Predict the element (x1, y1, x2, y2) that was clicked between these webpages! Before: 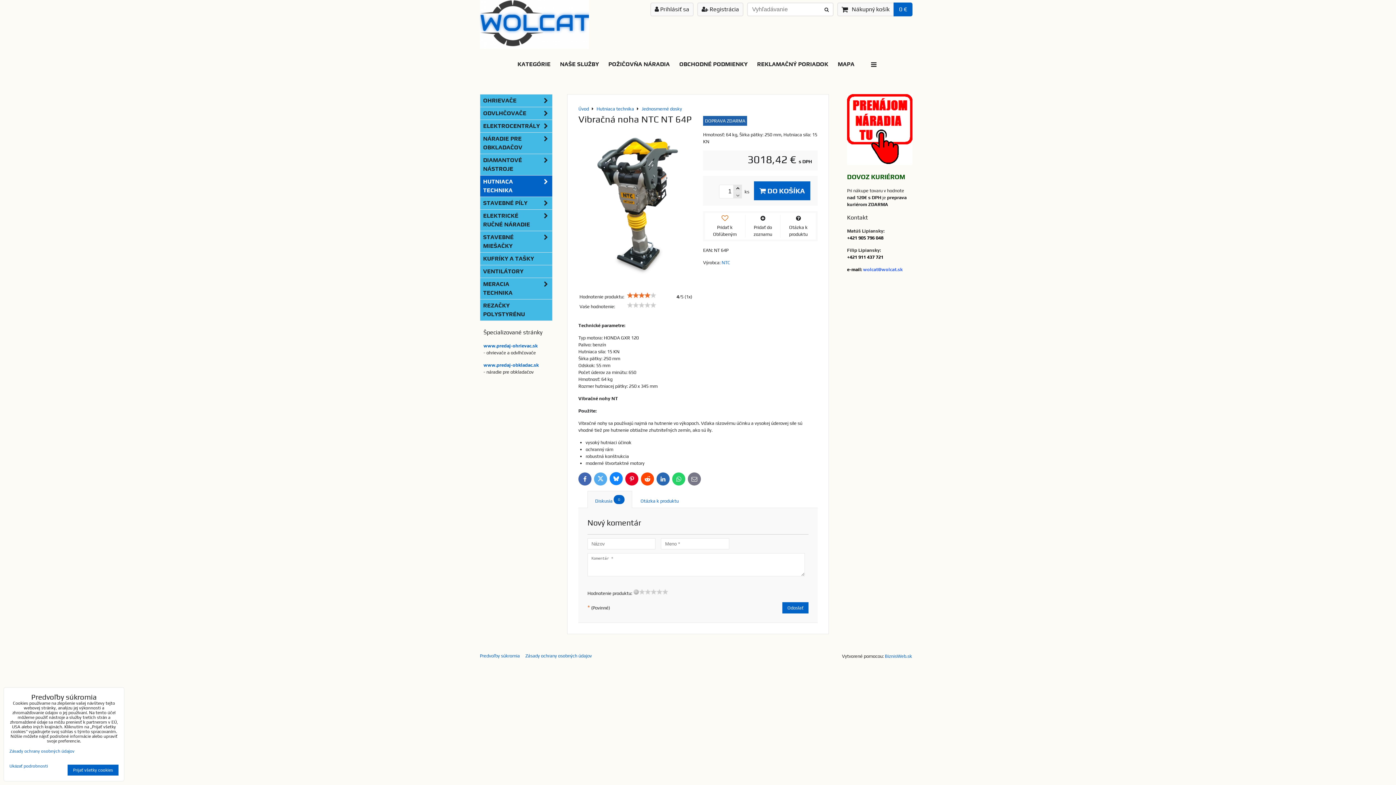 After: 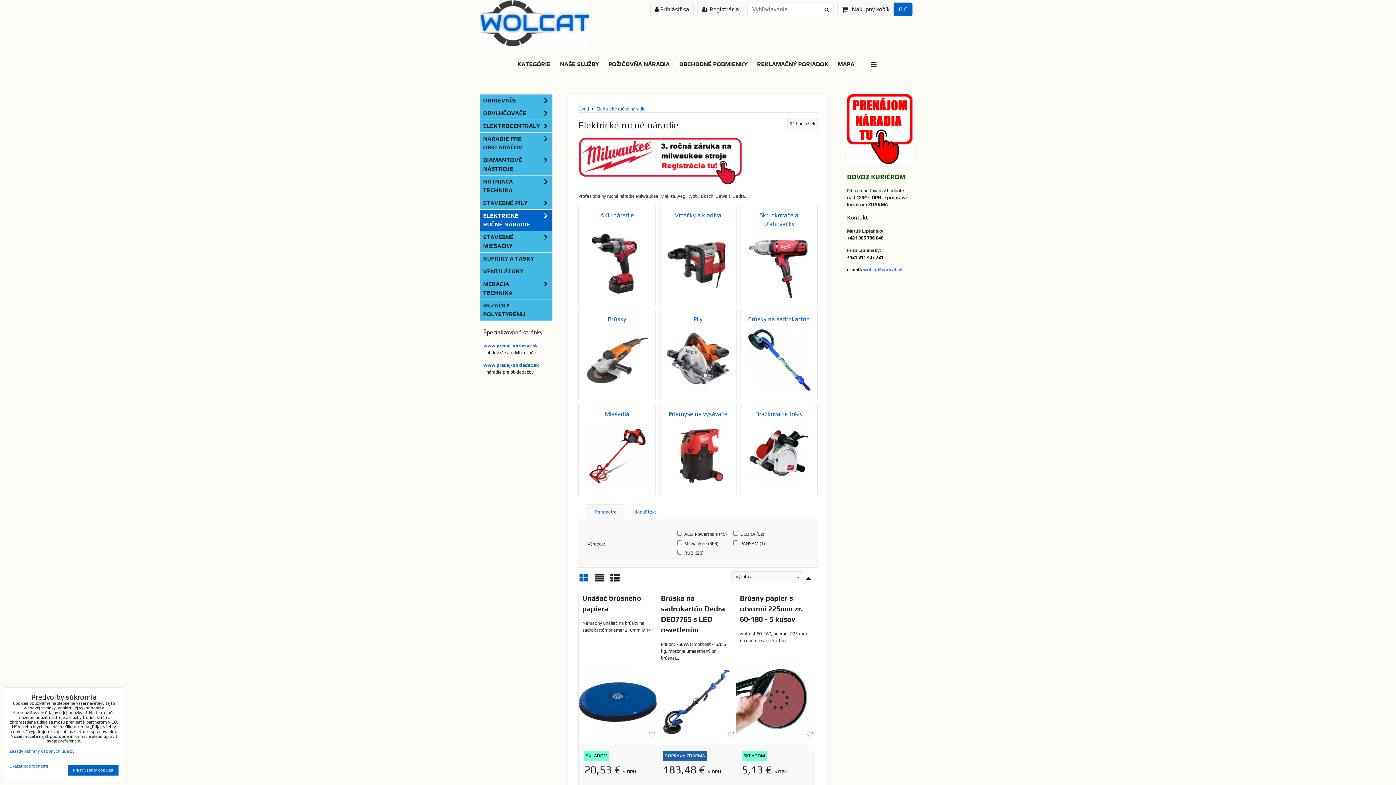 Action: label: ELEKTRICKÉ RUČNÉ NÁRADIE bbox: (480, 209, 552, 231)